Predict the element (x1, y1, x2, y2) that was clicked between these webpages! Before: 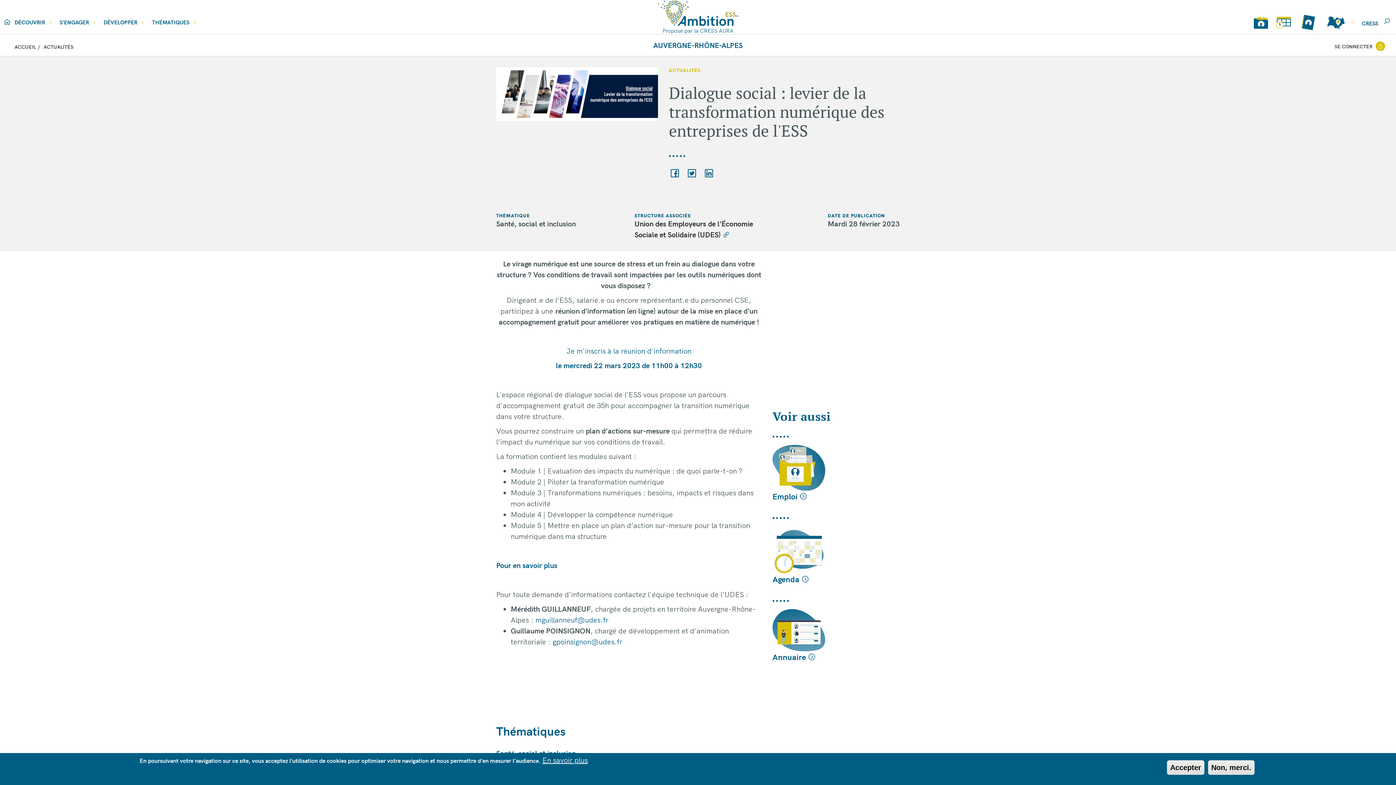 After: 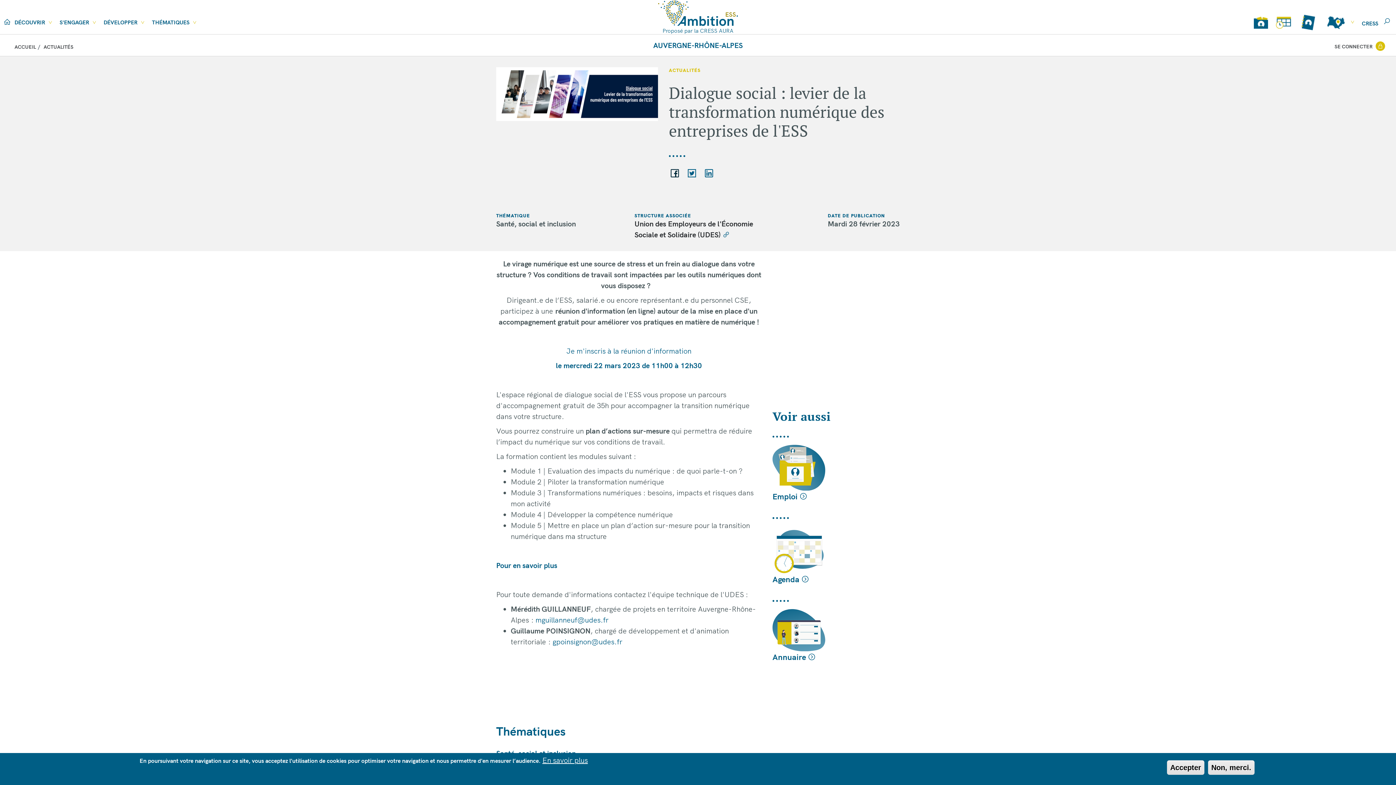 Action: bbox: (669, 165, 681, 180)